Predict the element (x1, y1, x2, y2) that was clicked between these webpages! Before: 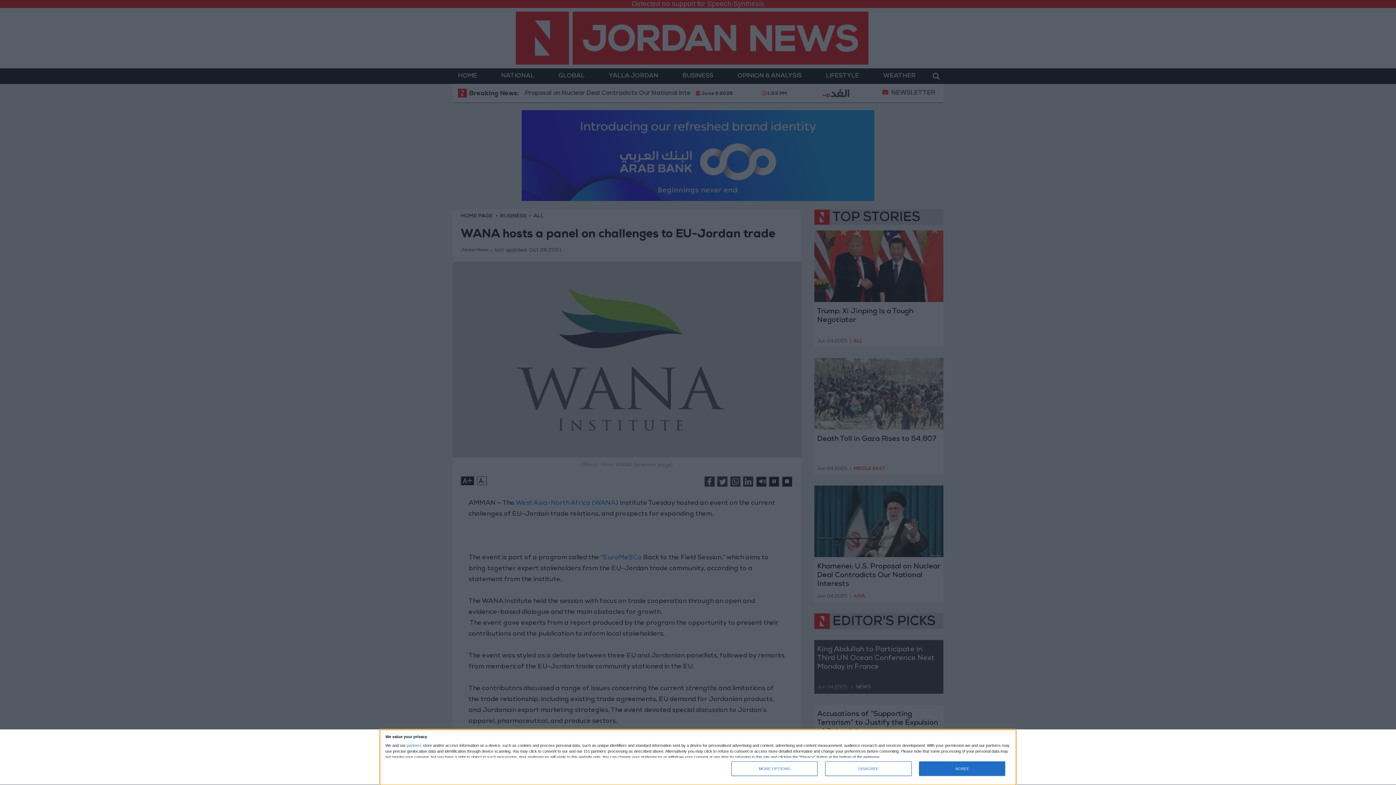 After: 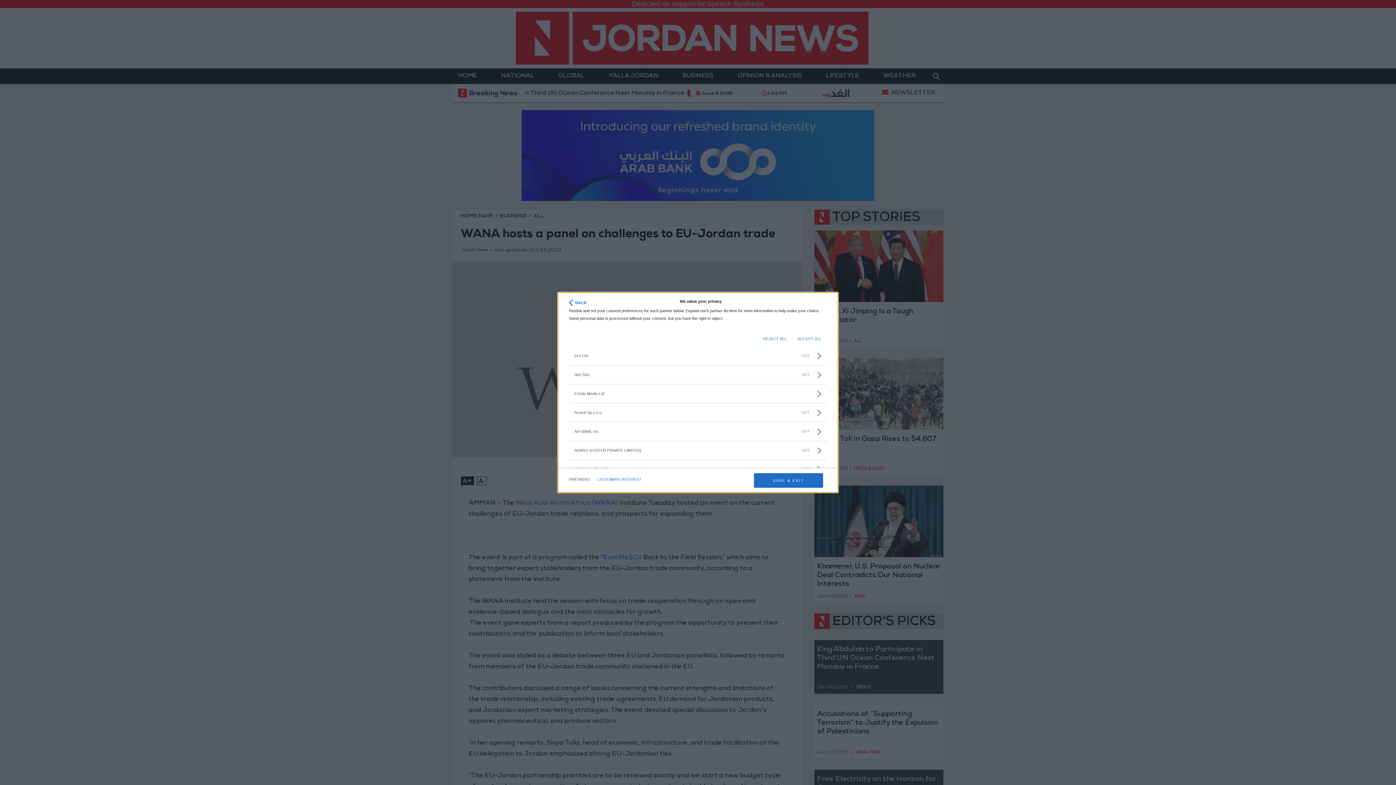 Action: label: partners bbox: (406, 743, 421, 747)